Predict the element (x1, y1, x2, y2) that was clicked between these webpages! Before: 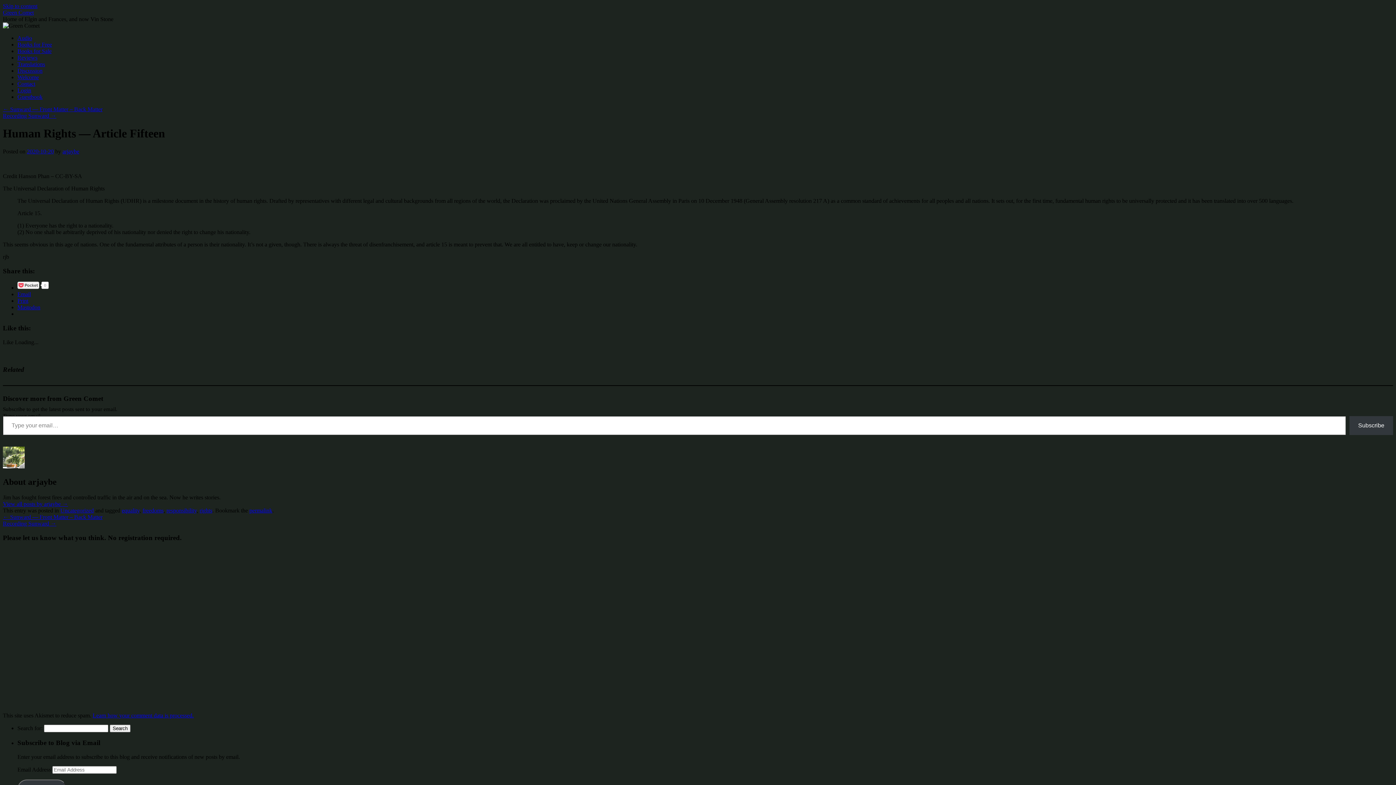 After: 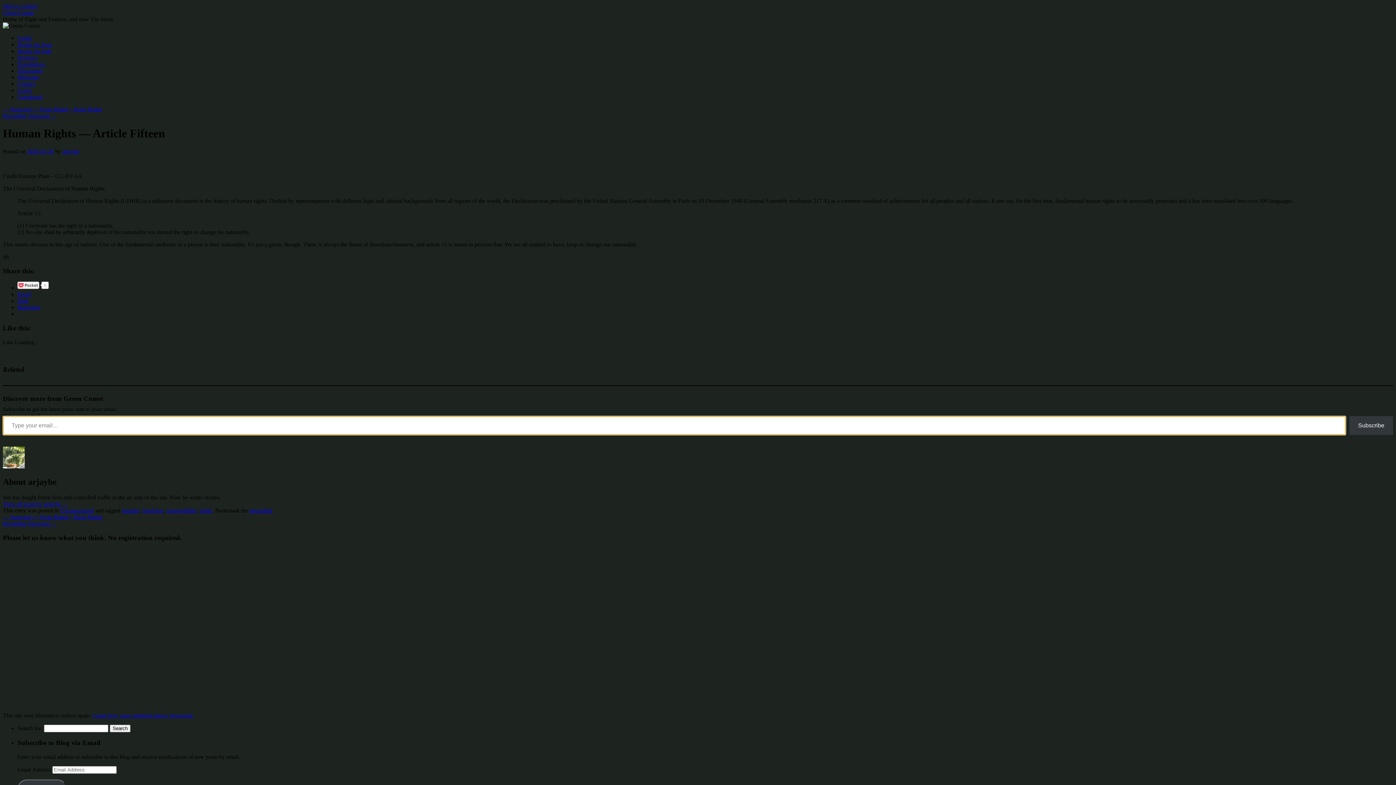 Action: bbox: (1349, 416, 1393, 435) label: Subscribe